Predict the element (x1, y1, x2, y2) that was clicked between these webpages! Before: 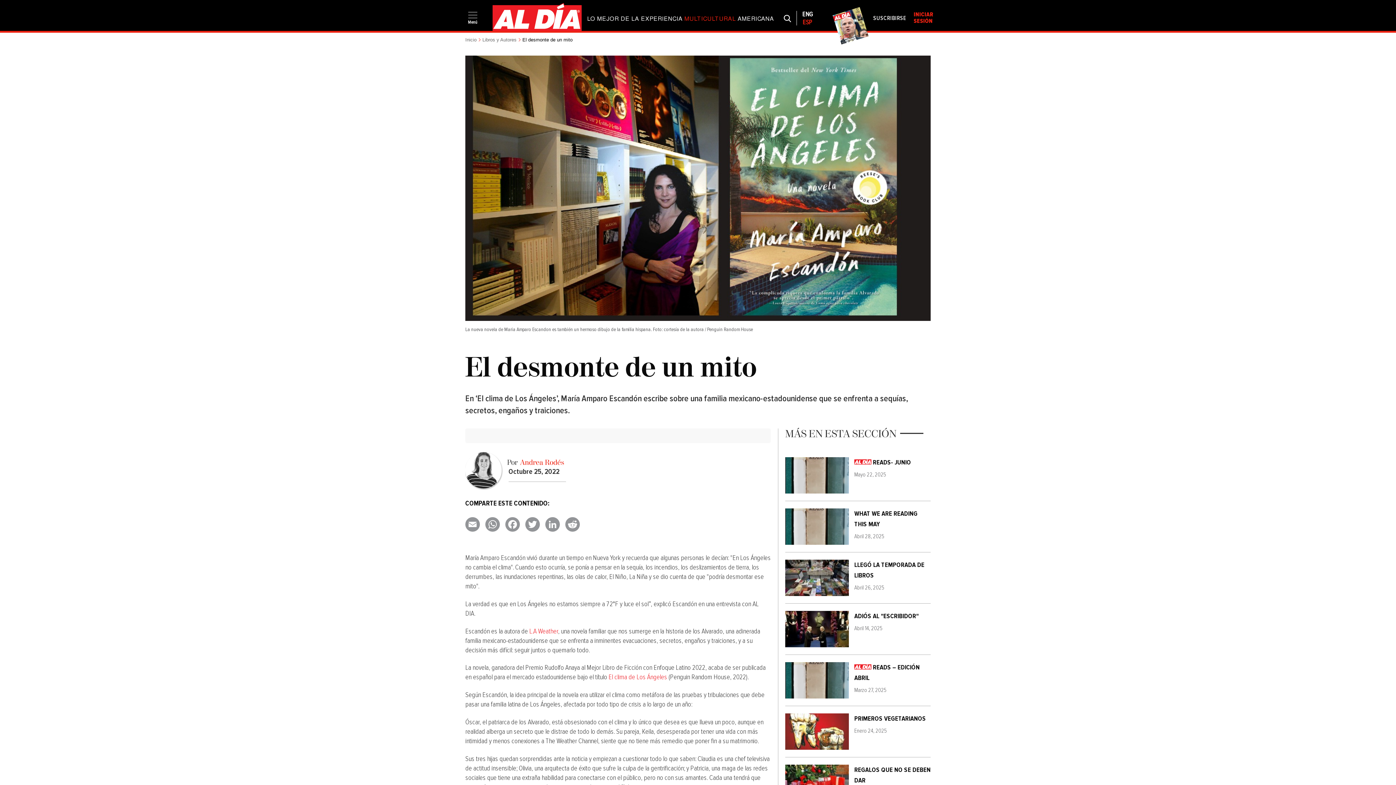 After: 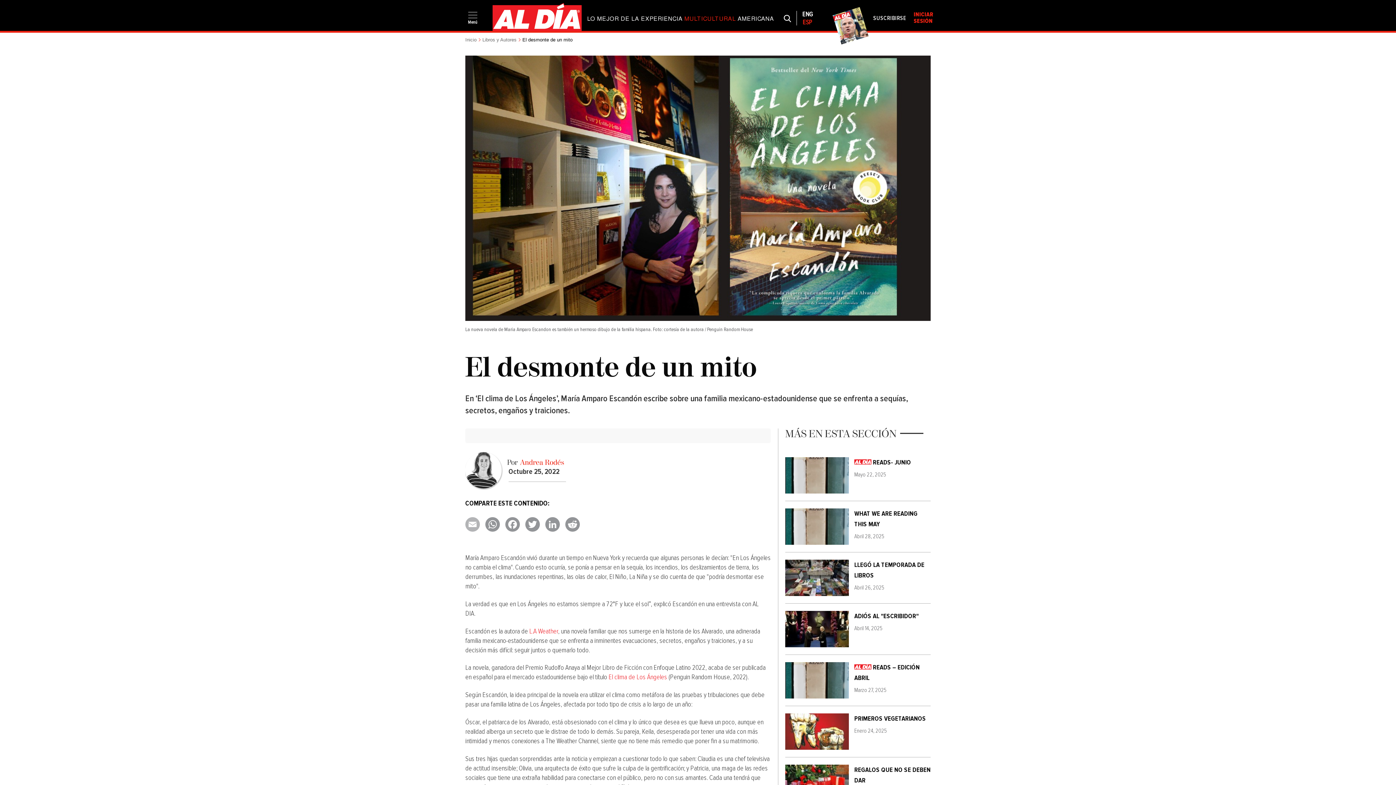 Action: label: Email bbox: (465, 517, 485, 532)